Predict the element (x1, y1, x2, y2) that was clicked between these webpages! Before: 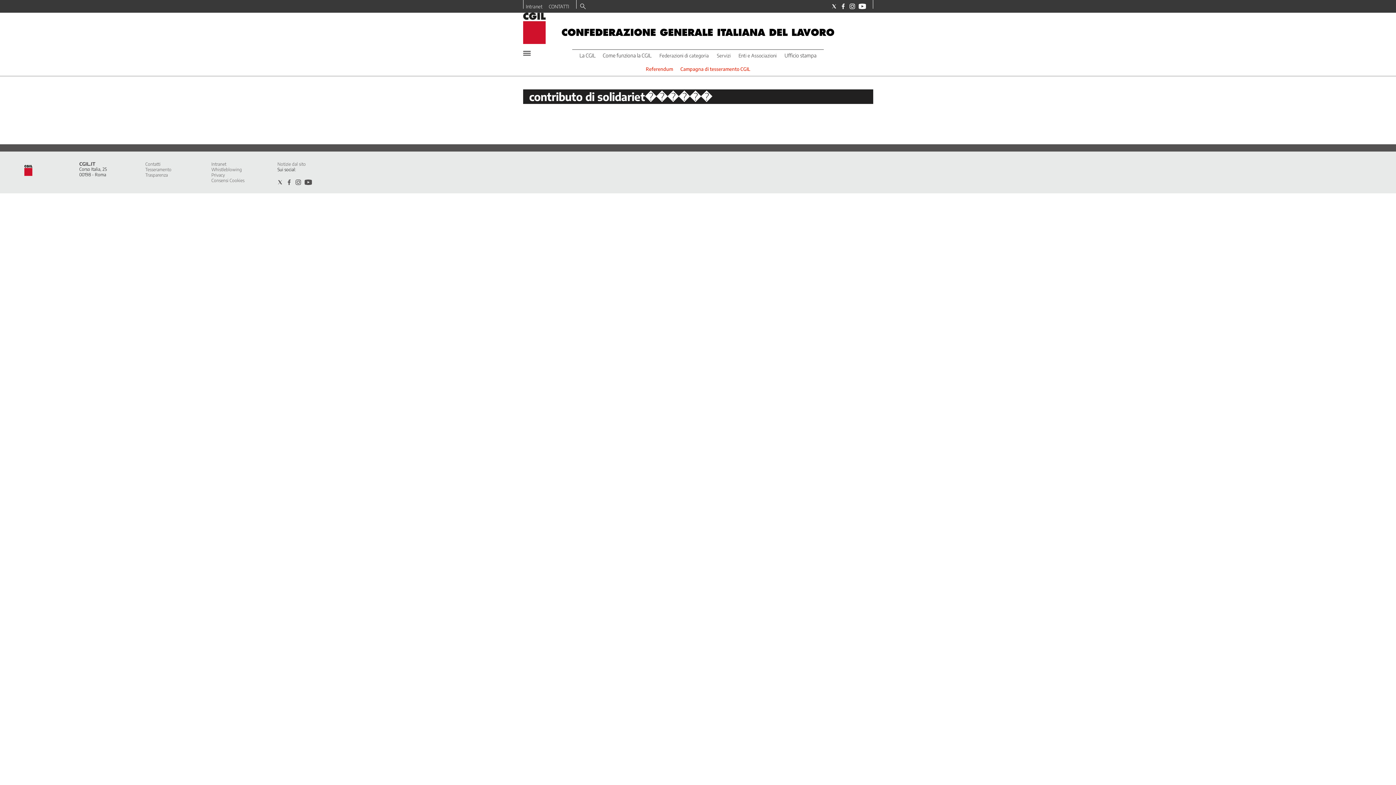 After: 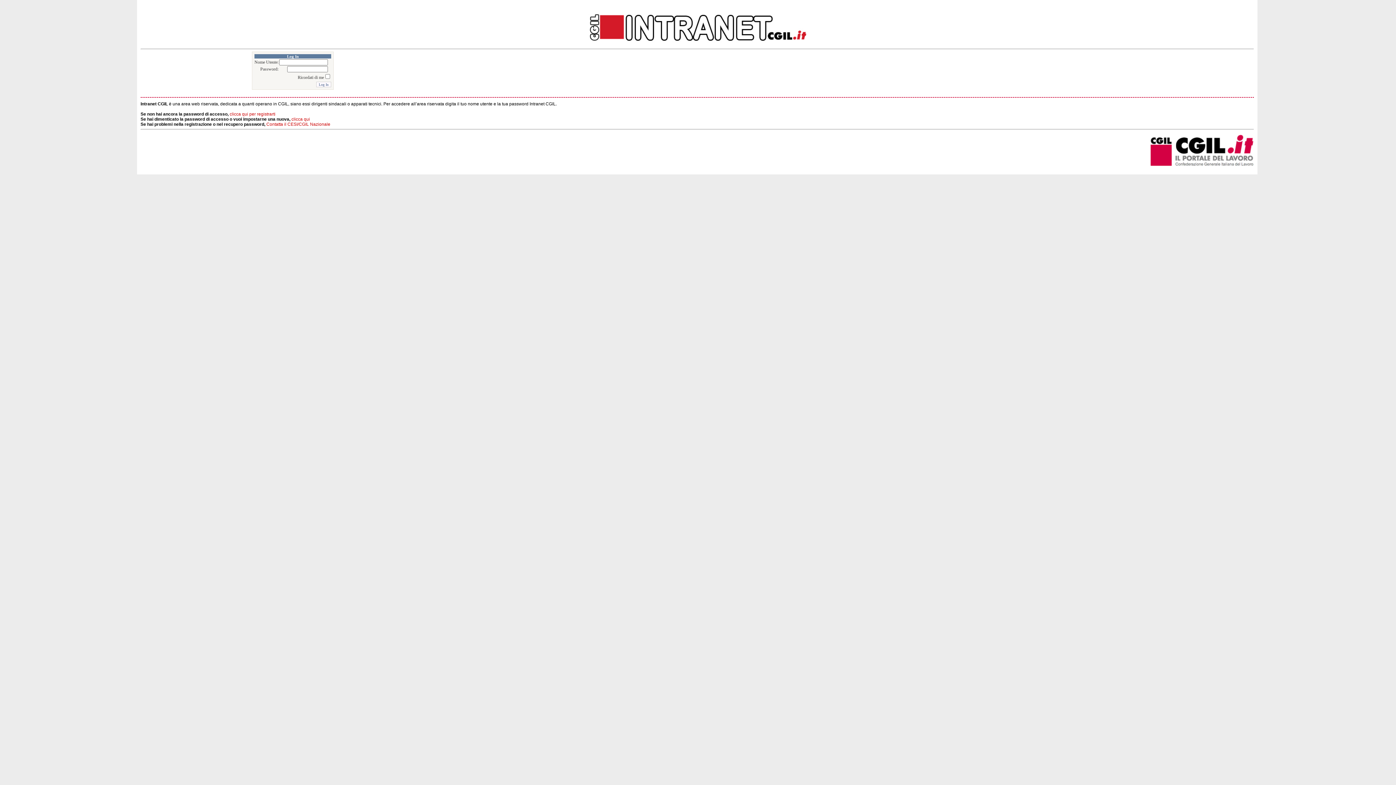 Action: label: Intranet bbox: (523, 0, 545, 11)